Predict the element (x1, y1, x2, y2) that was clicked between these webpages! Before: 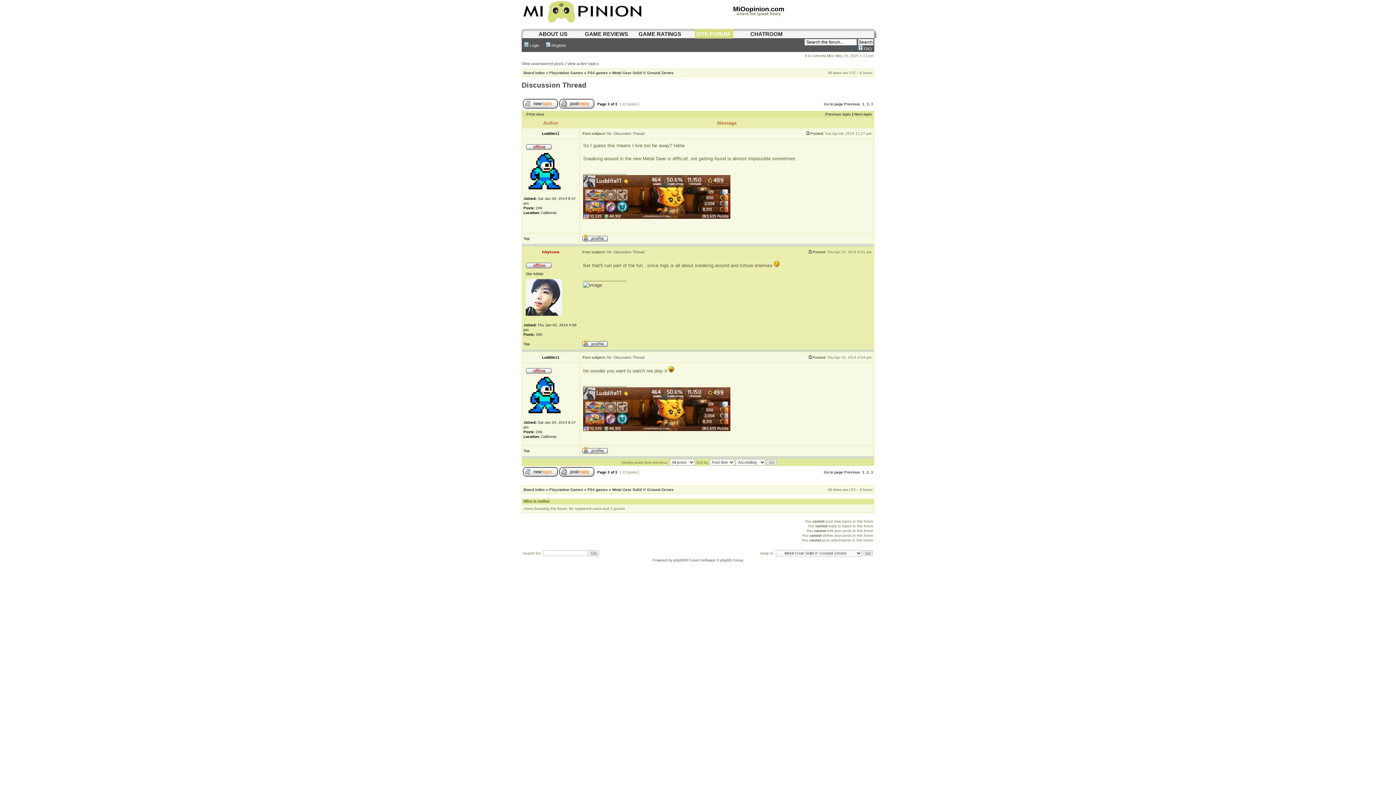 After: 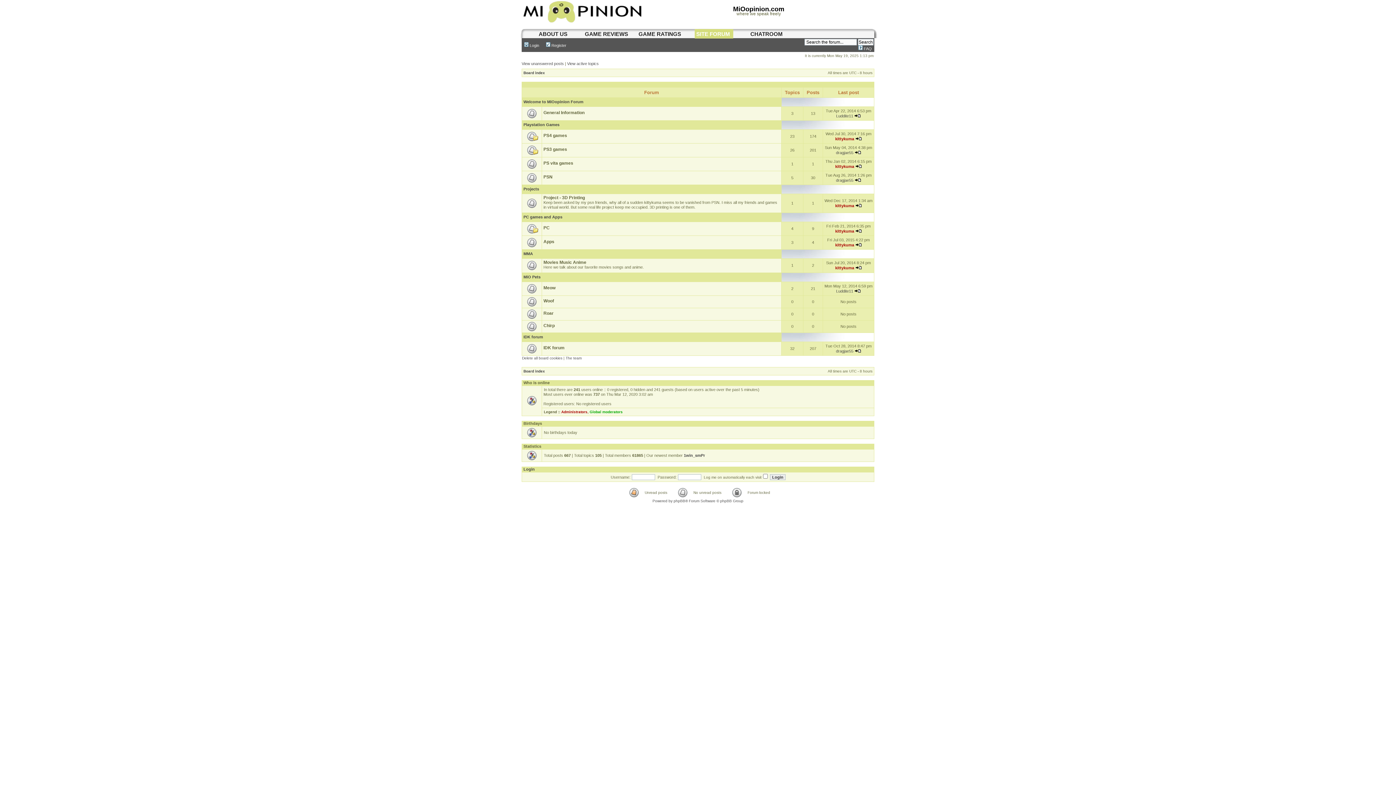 Action: label: Board index bbox: (523, 70, 545, 74)